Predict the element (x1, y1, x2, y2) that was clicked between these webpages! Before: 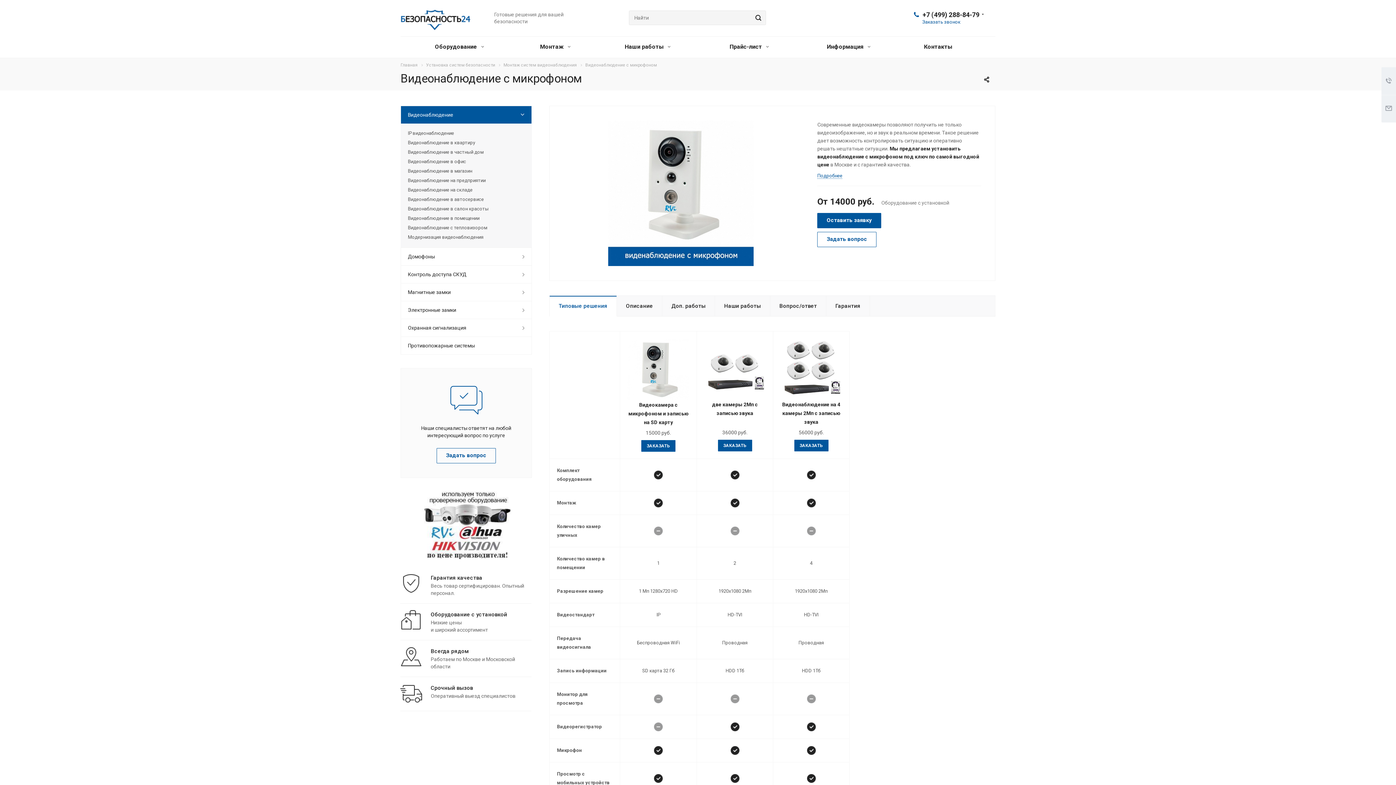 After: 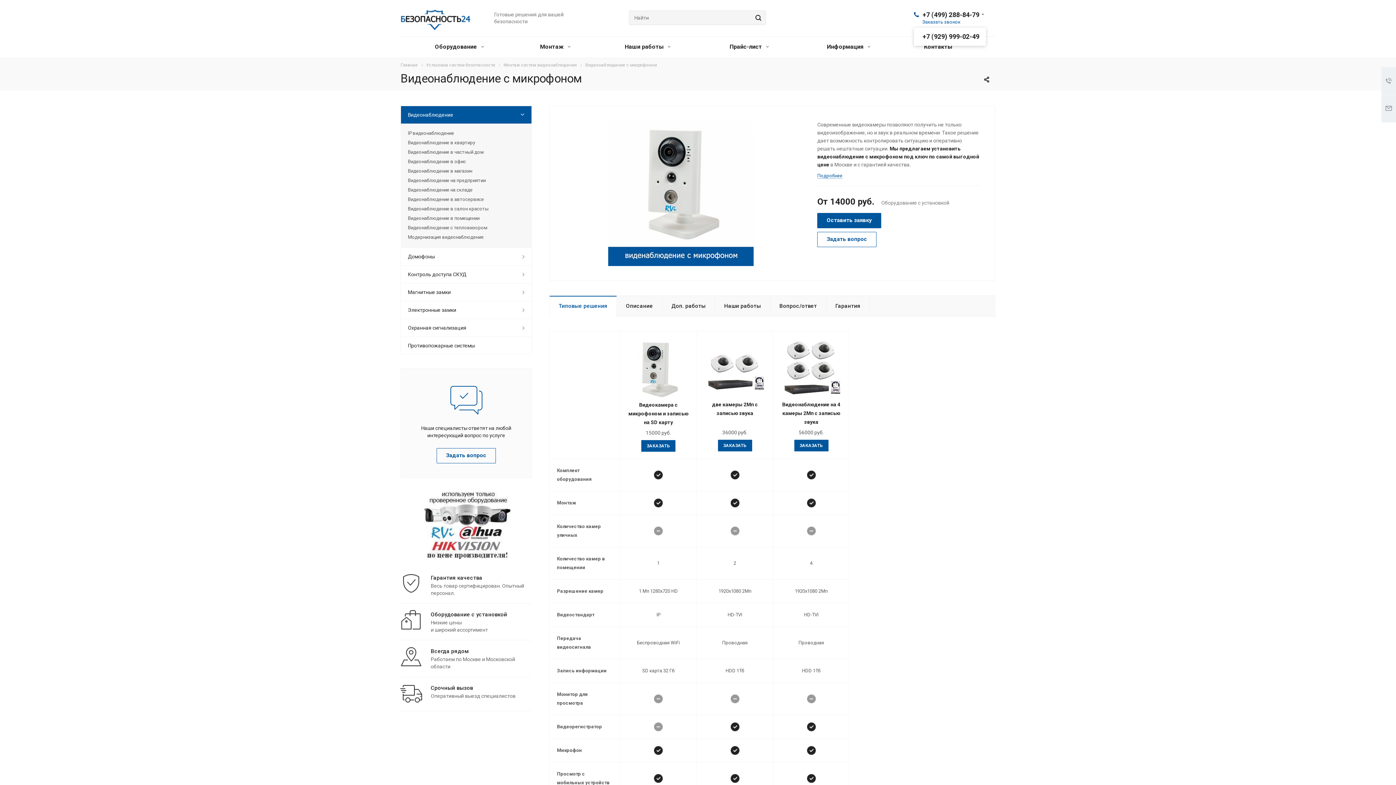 Action: label: +7 (499) 288-84-79 bbox: (922, 10, 979, 18)